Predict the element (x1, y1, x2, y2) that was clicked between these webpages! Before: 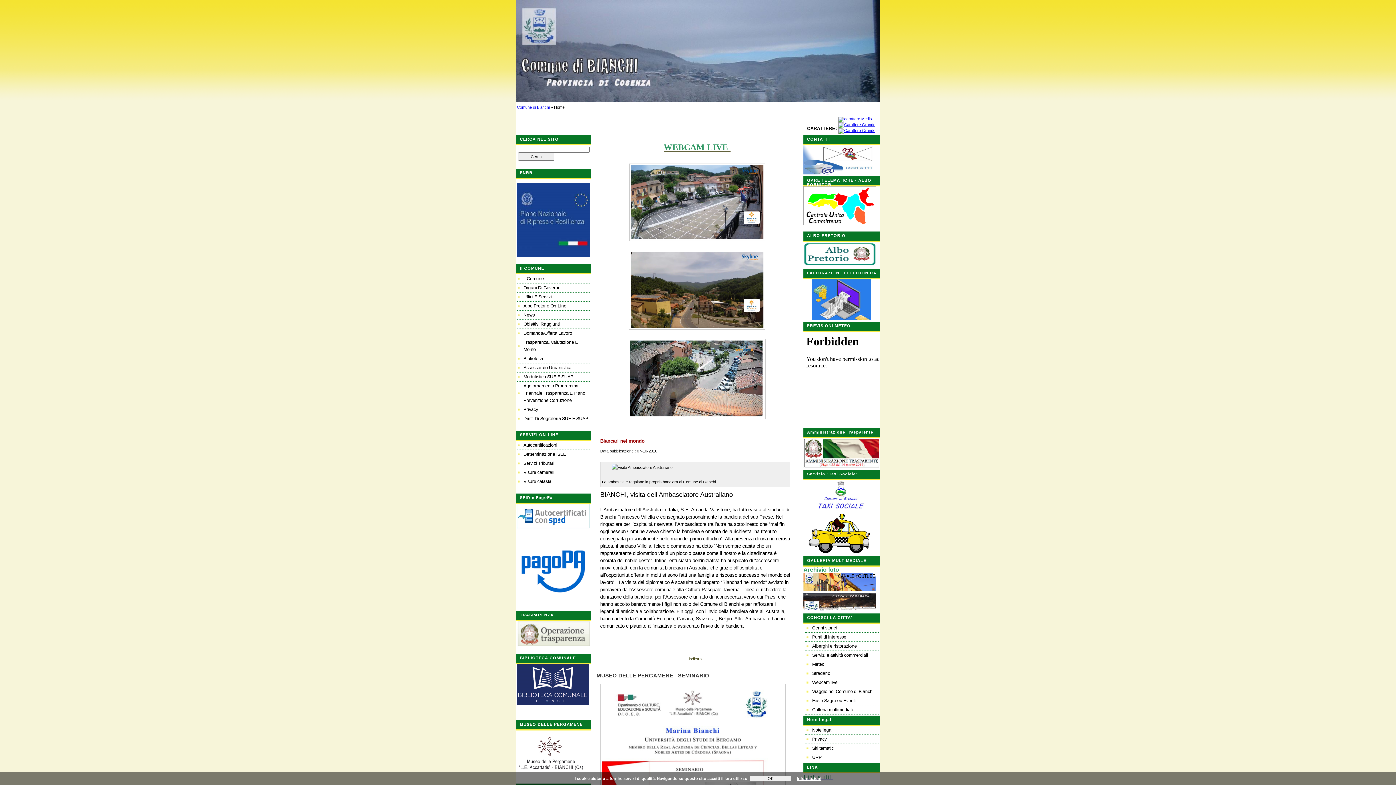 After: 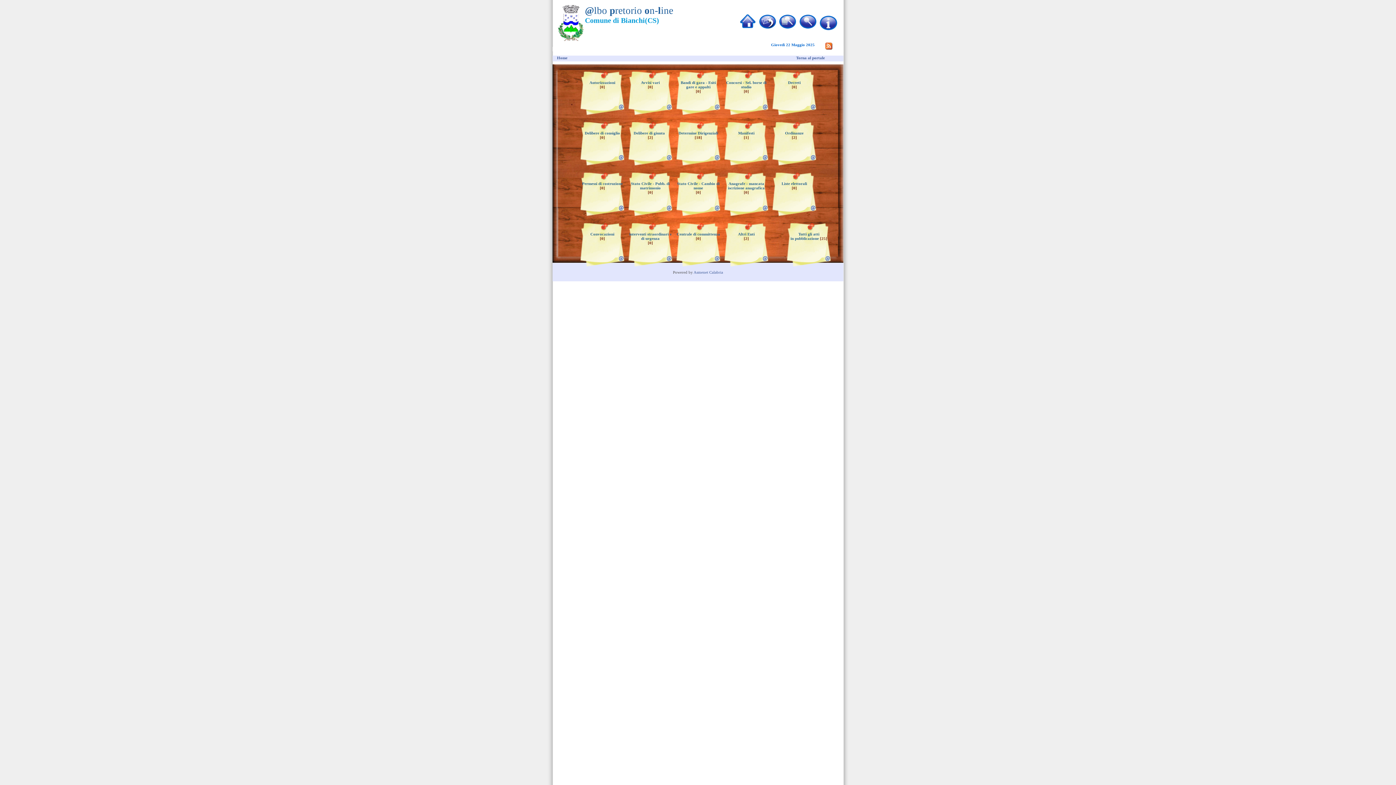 Action: label: Albo Pretorio On-Line bbox: (517, 302, 590, 309)